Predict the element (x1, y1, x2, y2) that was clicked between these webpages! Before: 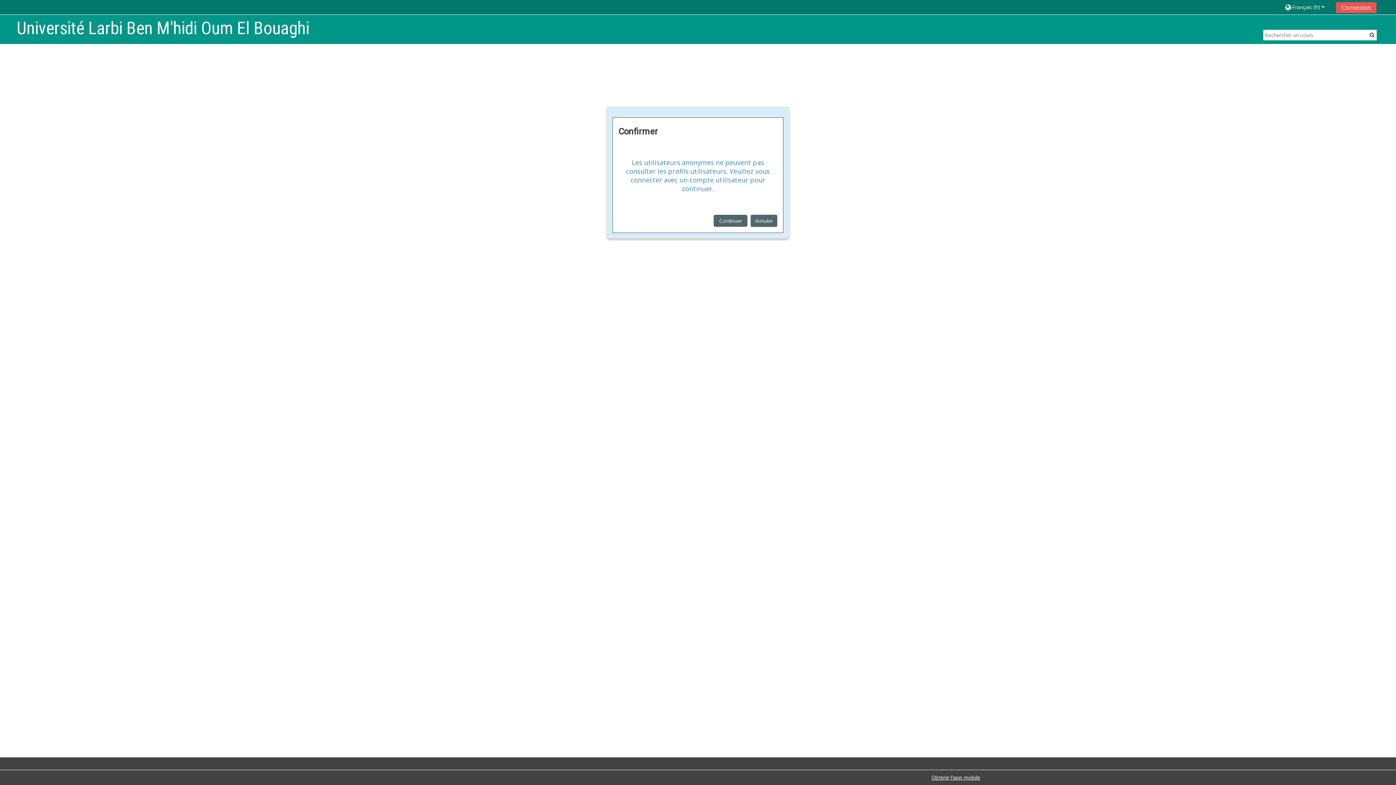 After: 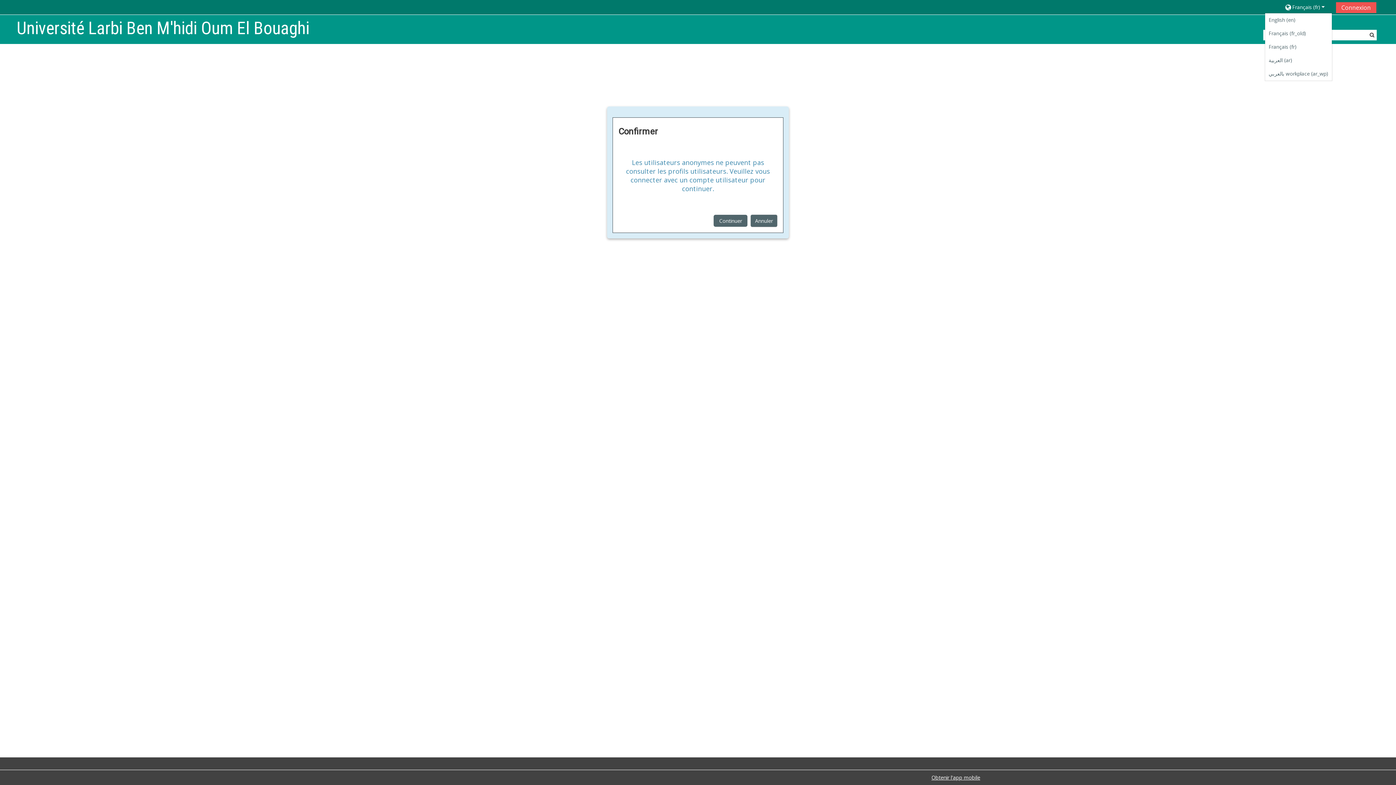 Action: bbox: (1283, 1, 1332, 12) label: Français ‎(fr)‎